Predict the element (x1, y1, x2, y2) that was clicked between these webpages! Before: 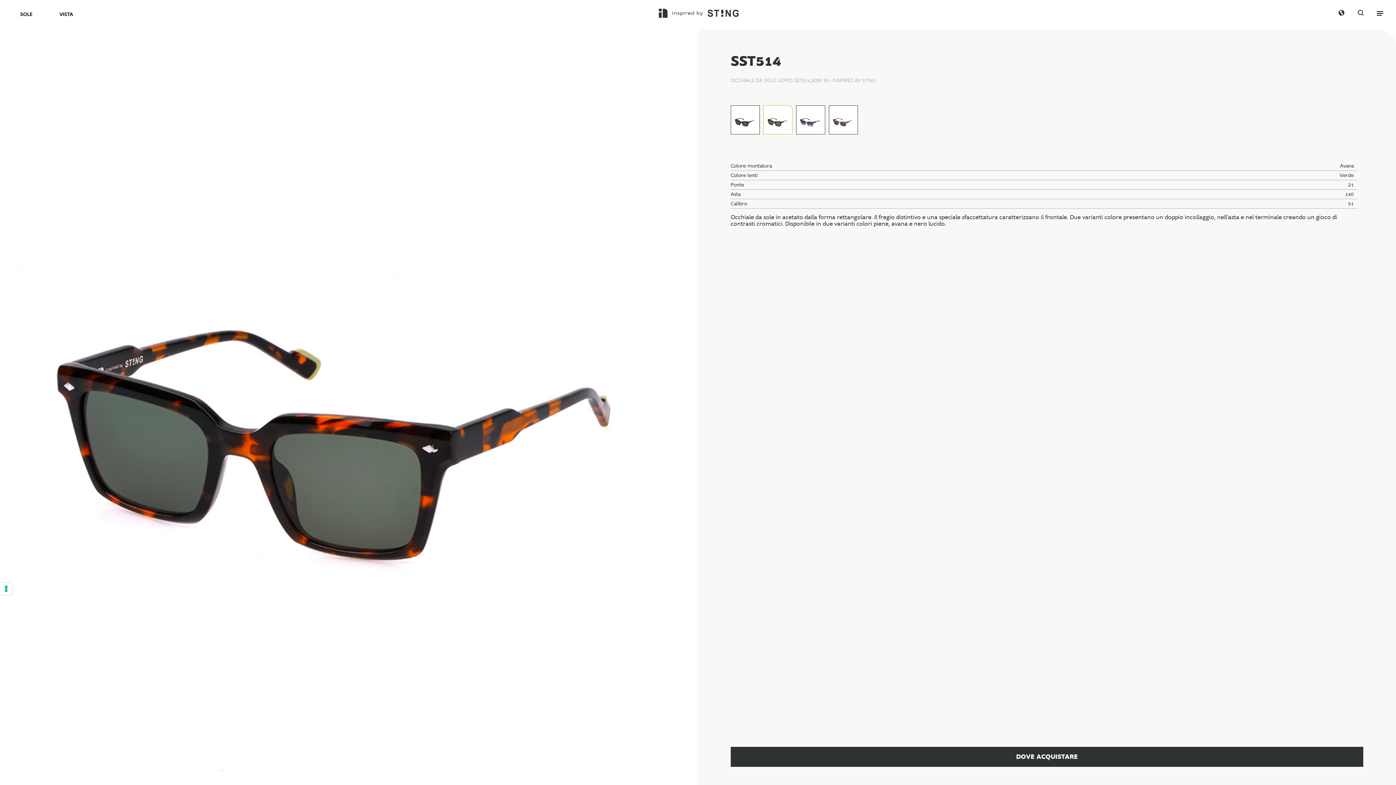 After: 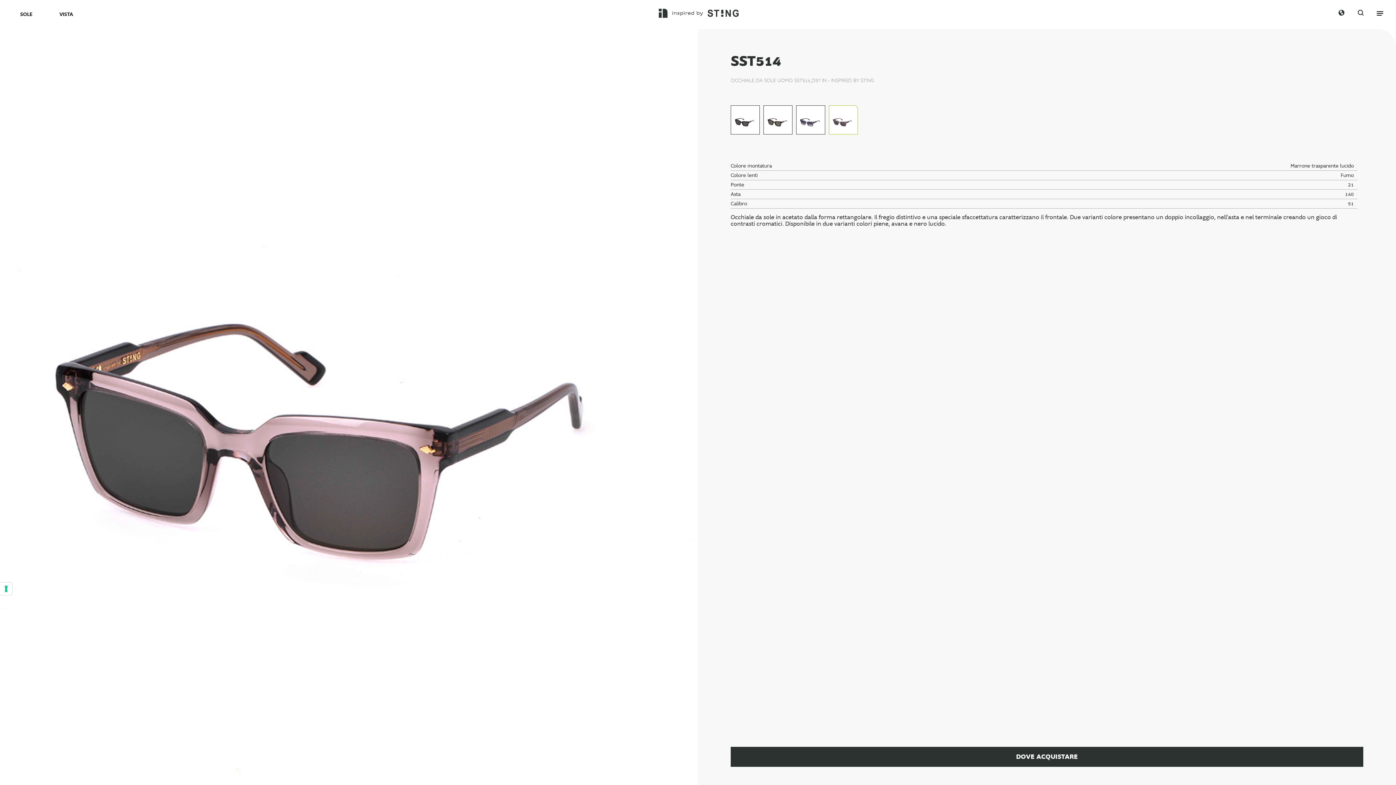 Action: bbox: (829, 105, 858, 134)